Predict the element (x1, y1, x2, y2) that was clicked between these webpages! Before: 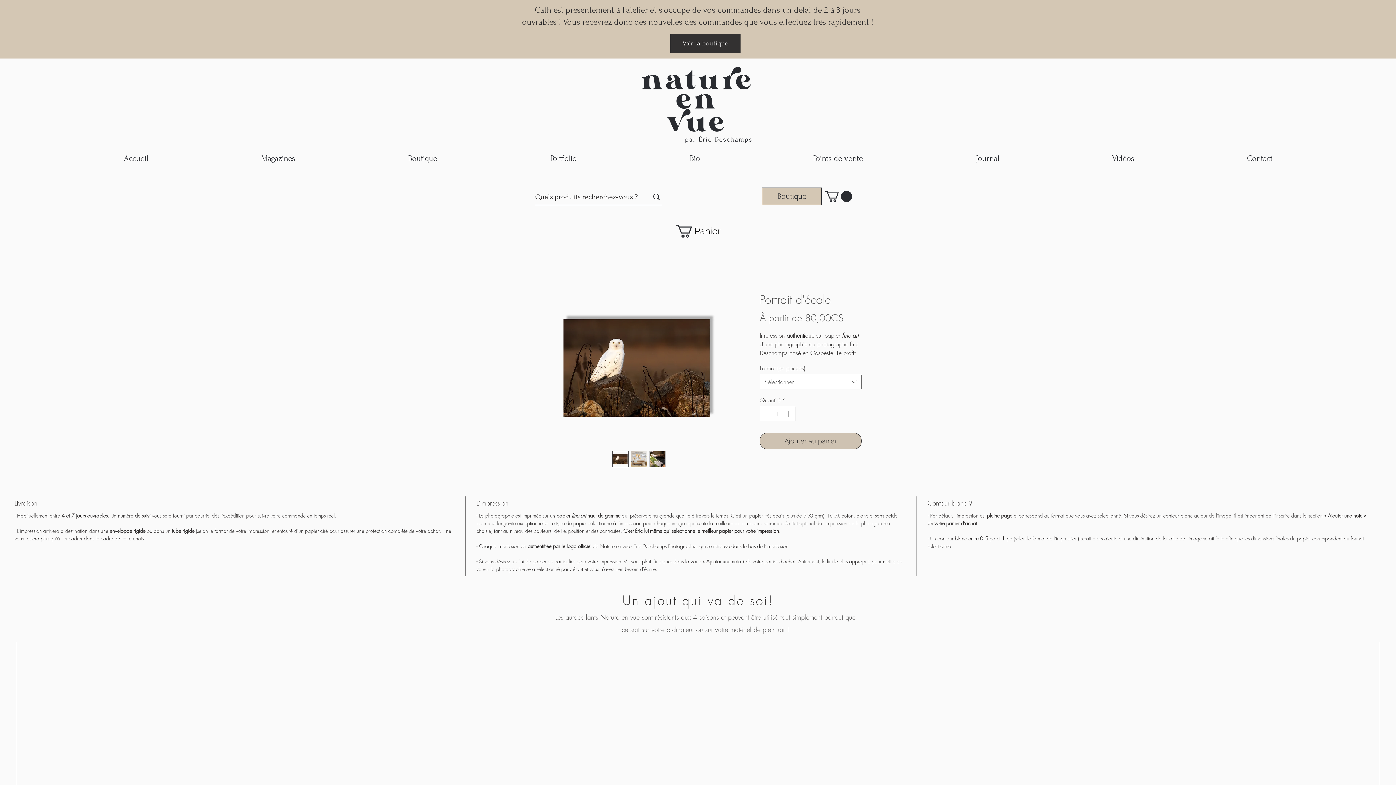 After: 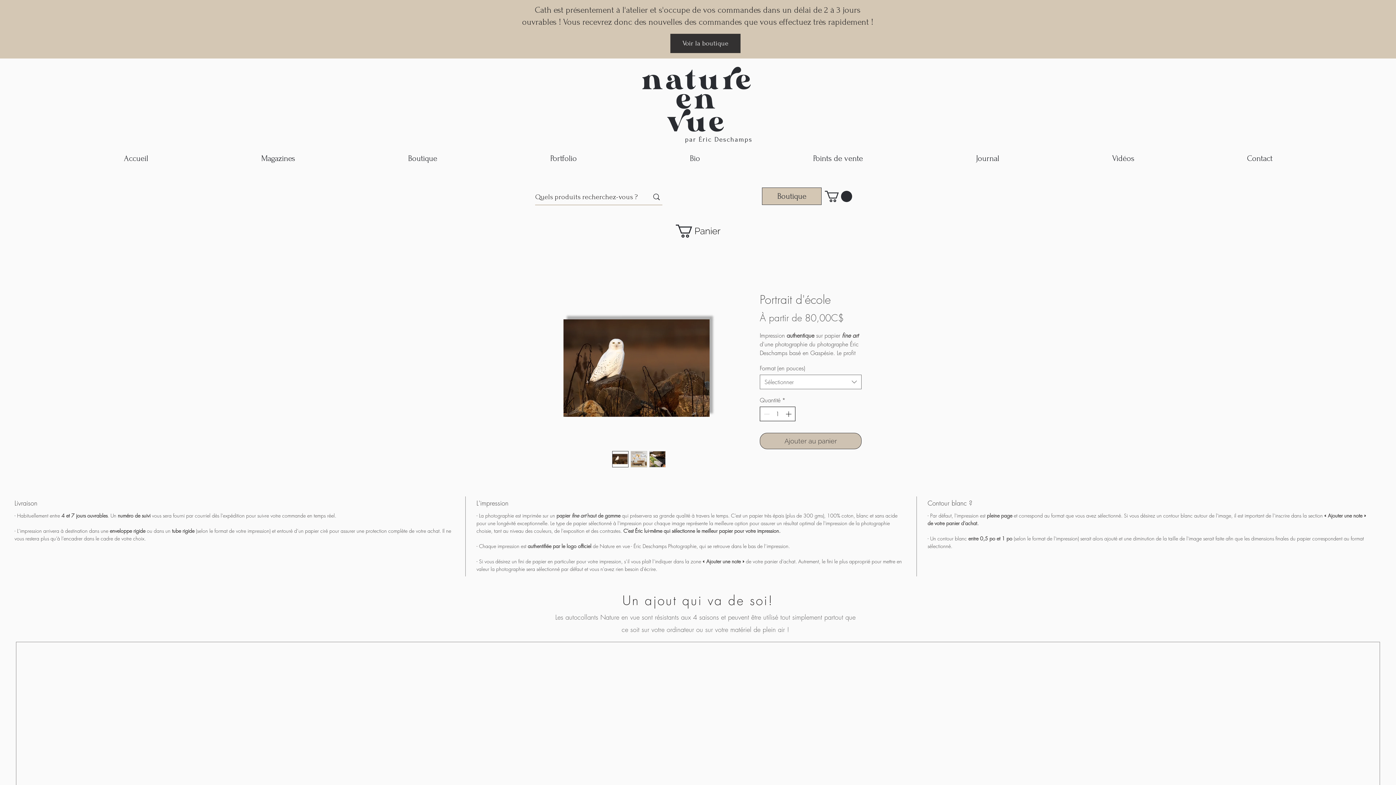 Action: bbox: (784, 407, 794, 420) label: Increment